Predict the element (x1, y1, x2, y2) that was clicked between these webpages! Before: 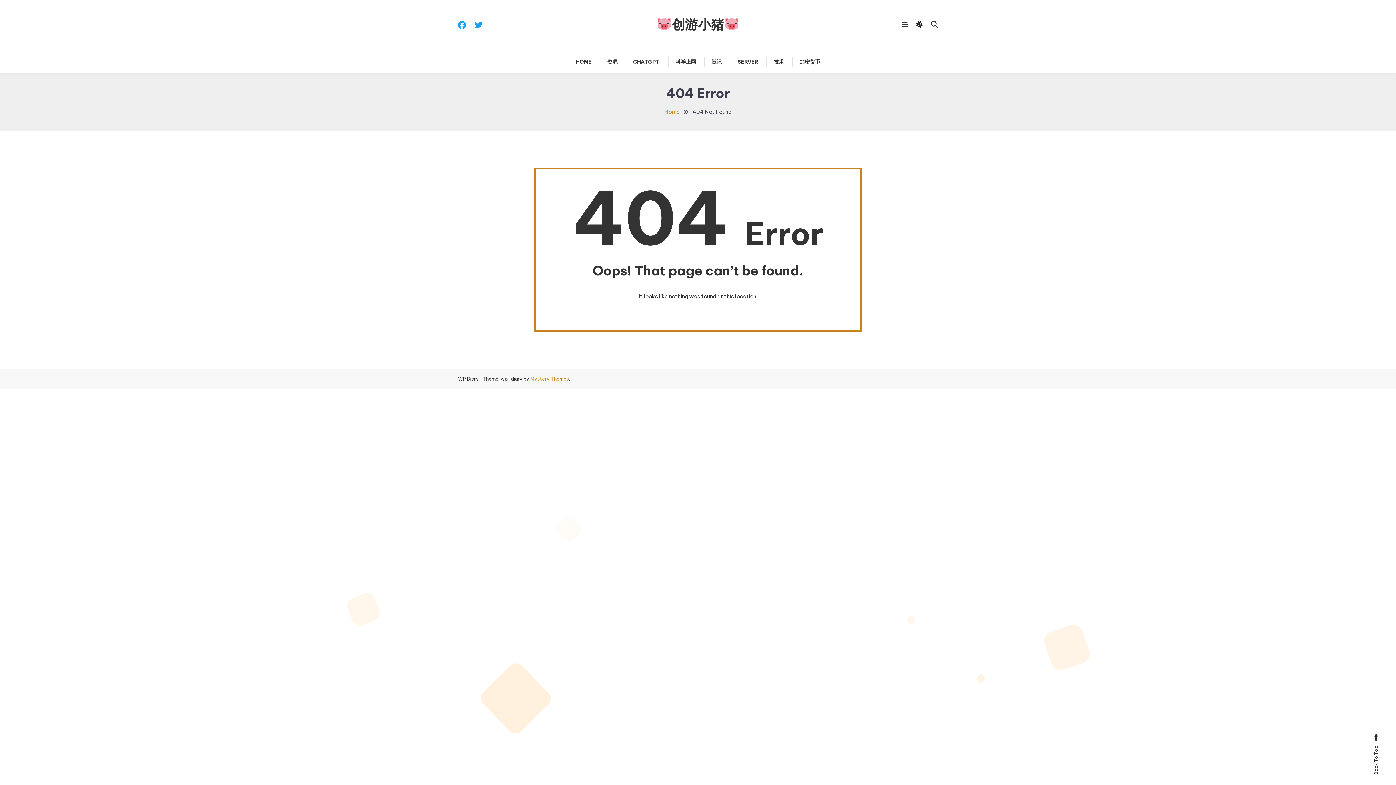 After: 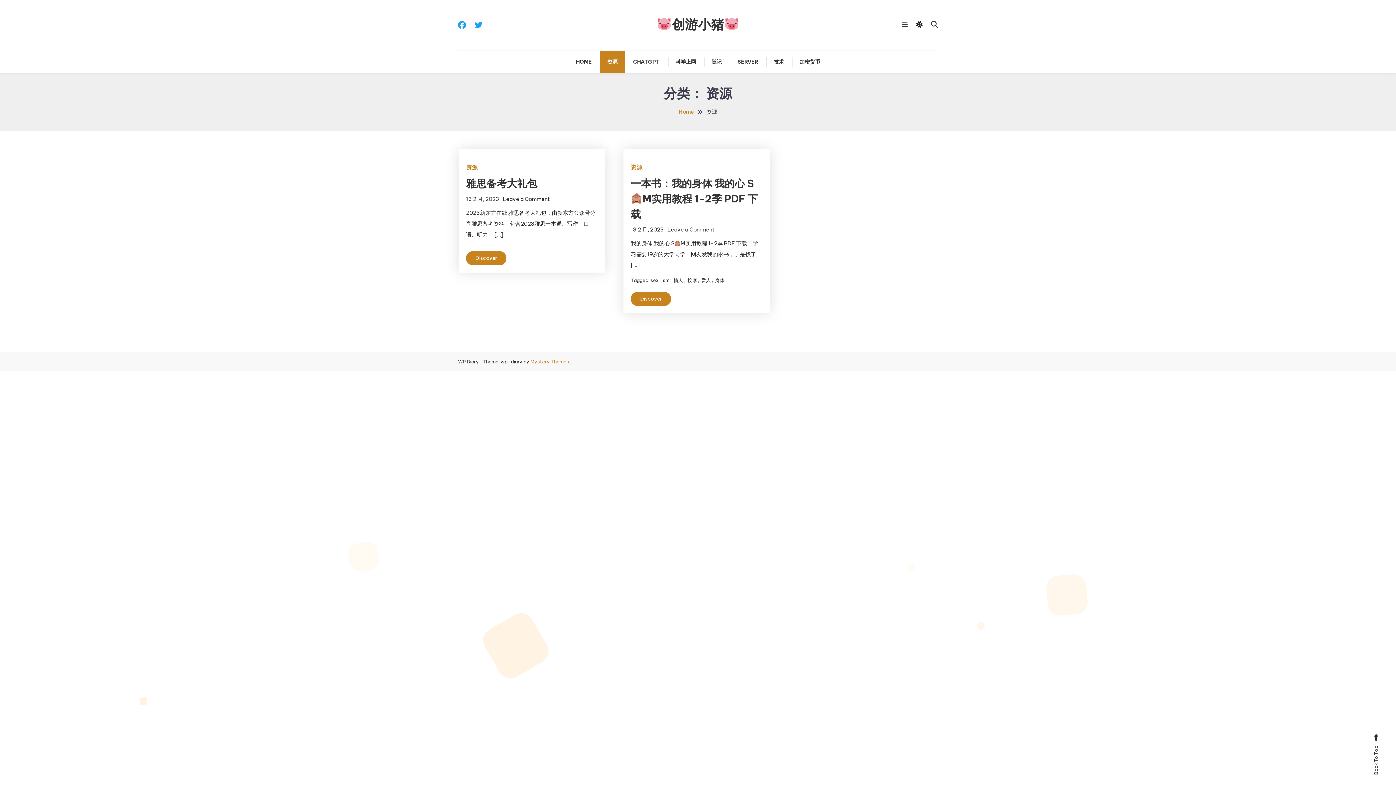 Action: label: 资源 bbox: (600, 50, 624, 72)